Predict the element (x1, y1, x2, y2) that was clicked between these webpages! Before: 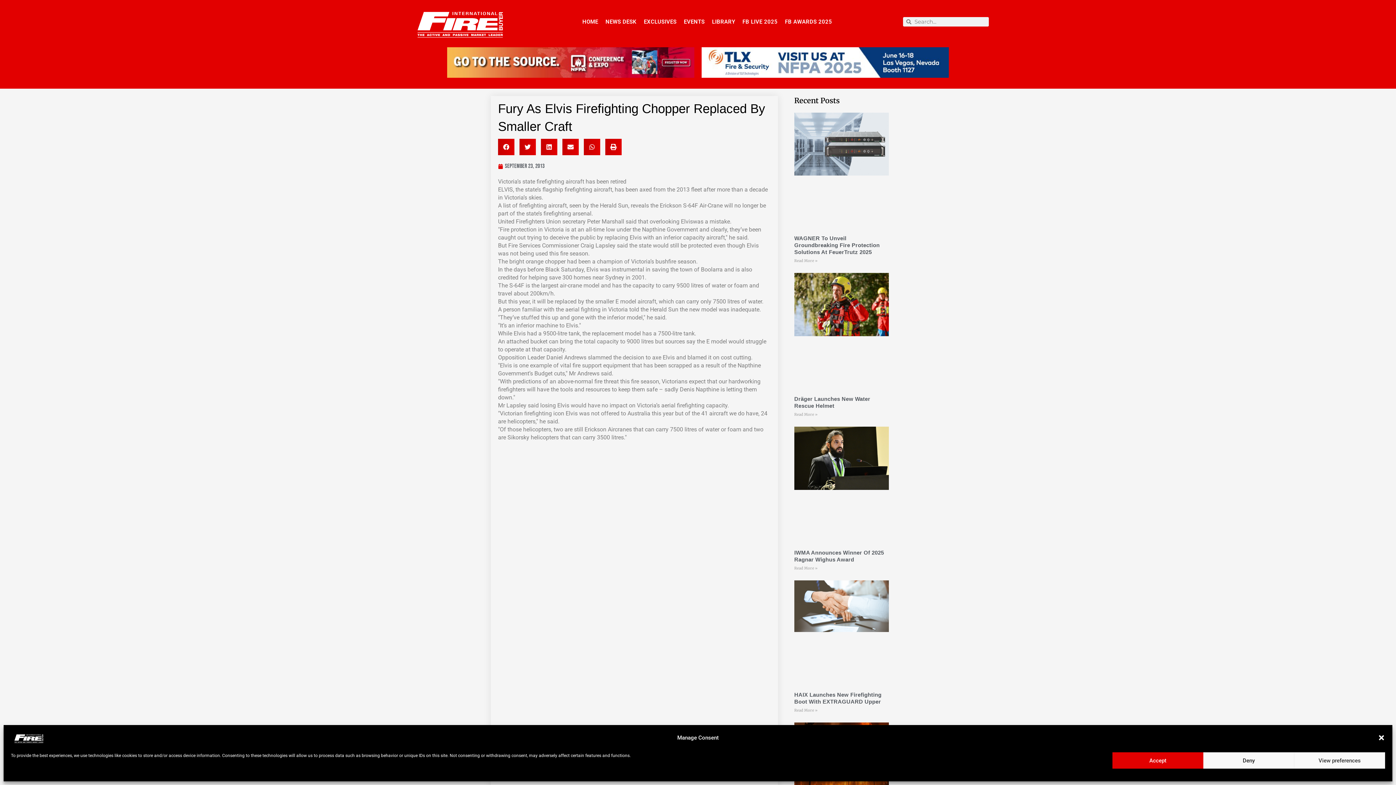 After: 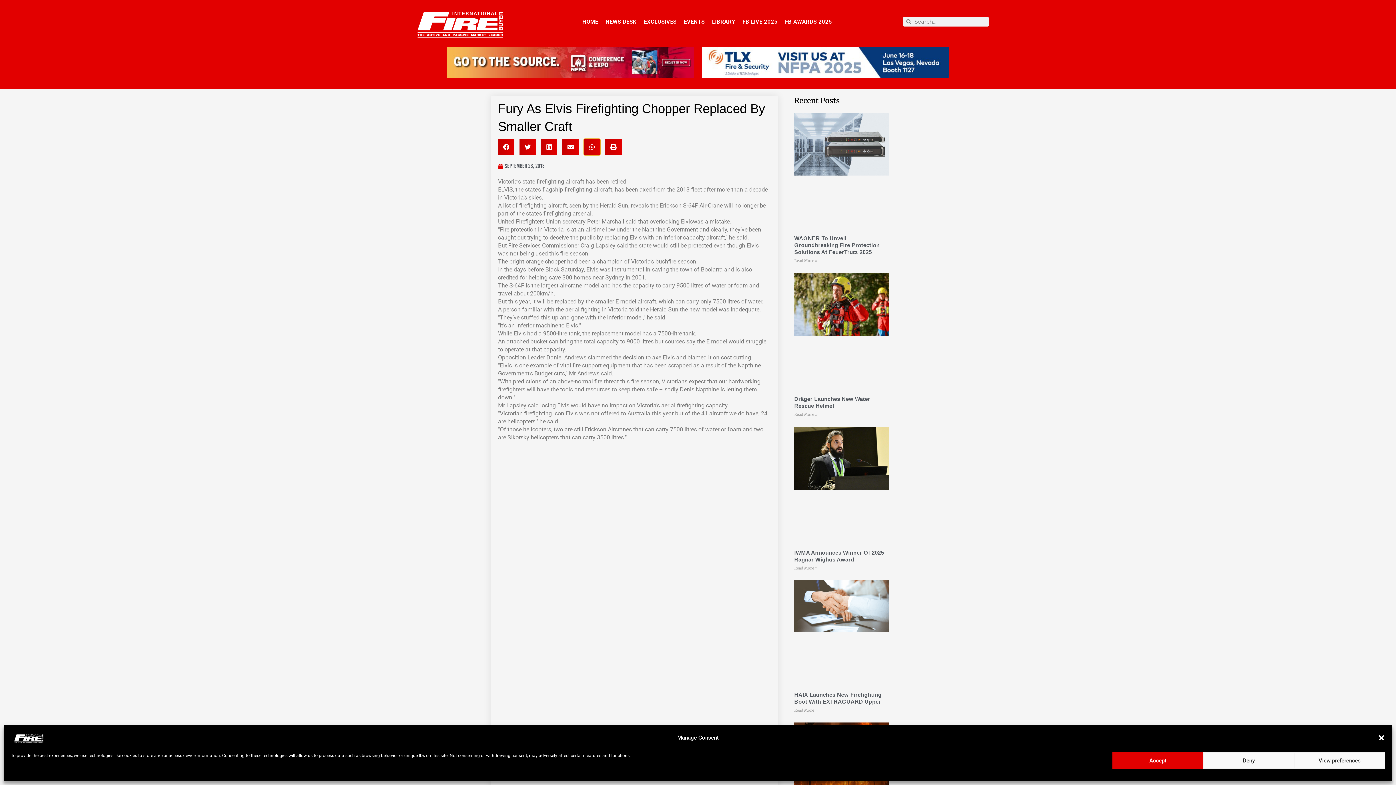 Action: bbox: (584, 139, 600, 155) label: Share on whatsapp